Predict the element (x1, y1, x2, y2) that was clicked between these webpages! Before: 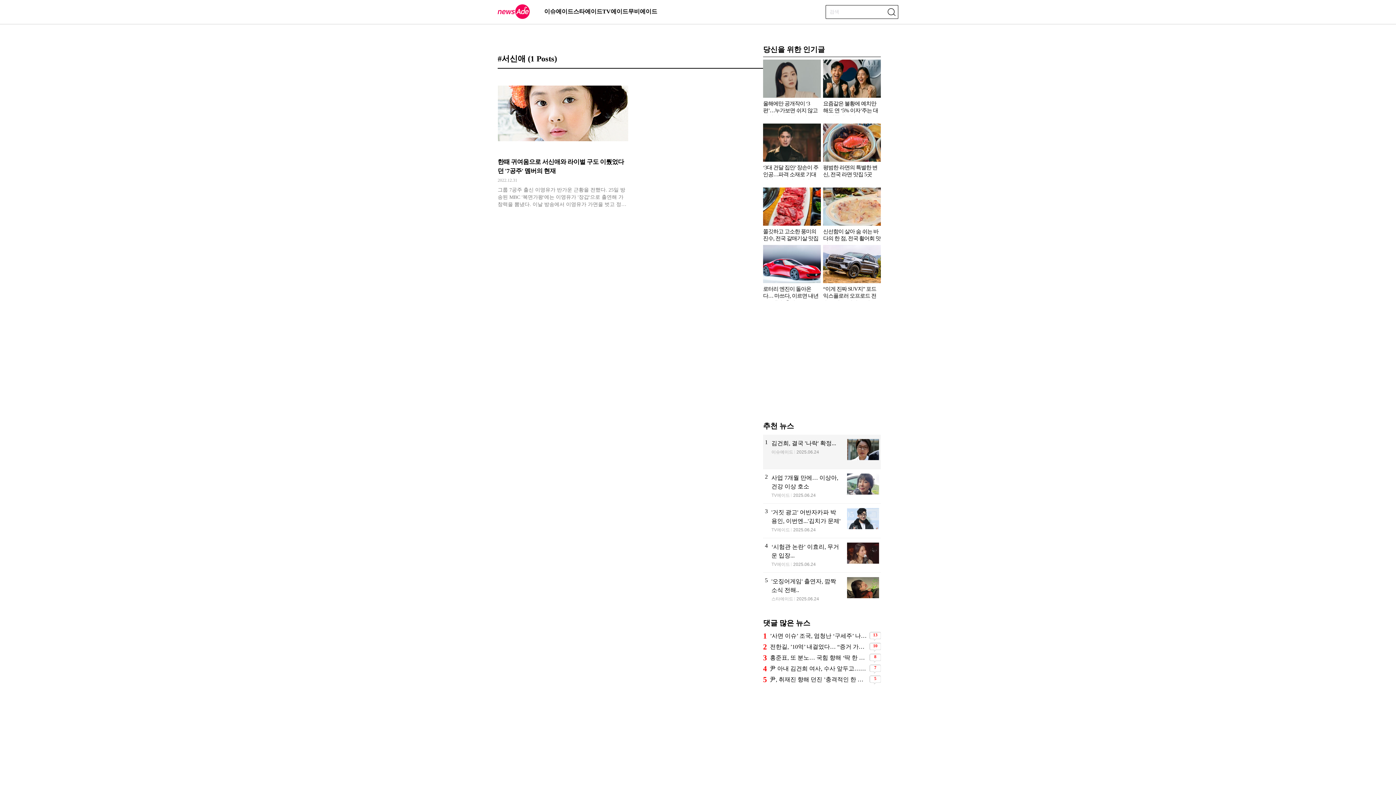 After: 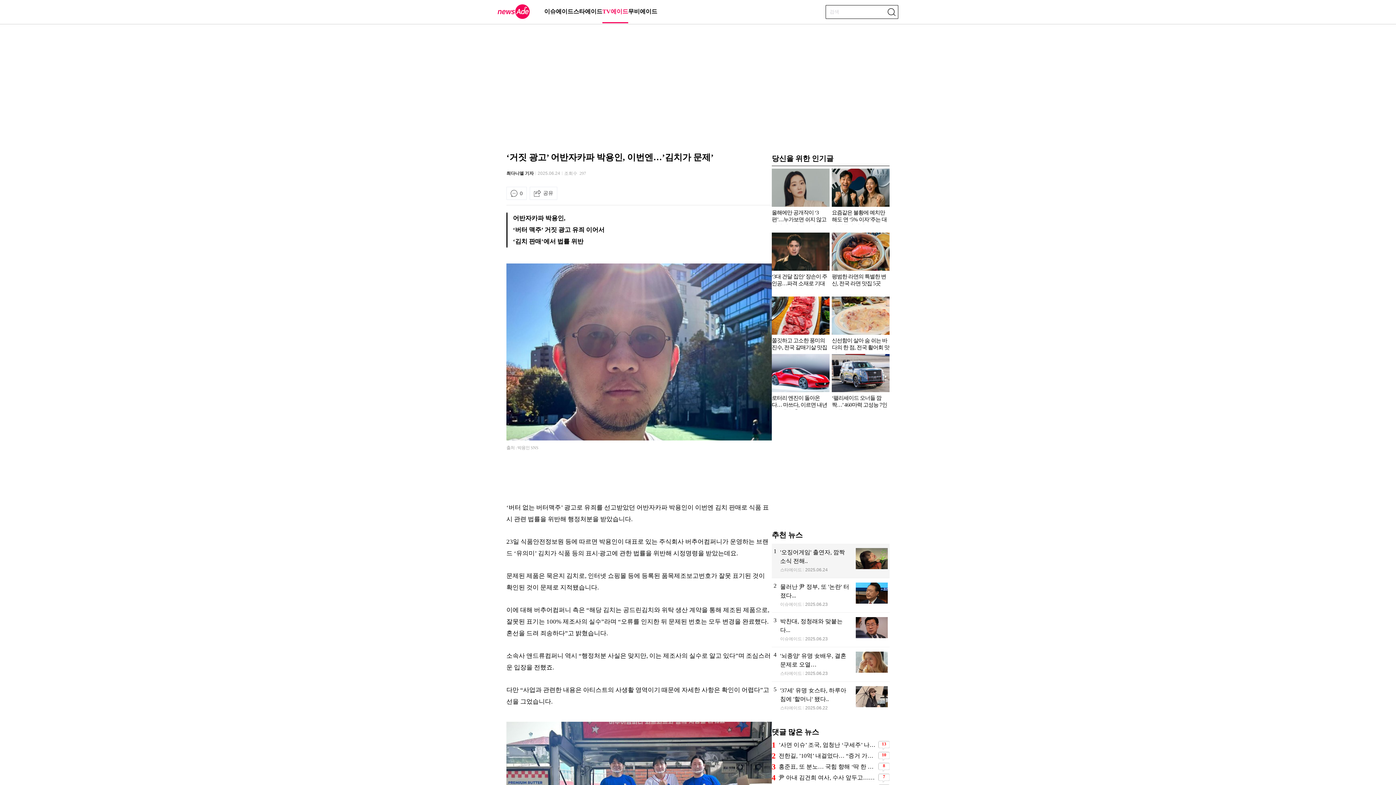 Action: label: '거짓 광고' 어반자카파 박용인, 이번엔...'김치가 문제' bbox: (763, 503, 881, 538)